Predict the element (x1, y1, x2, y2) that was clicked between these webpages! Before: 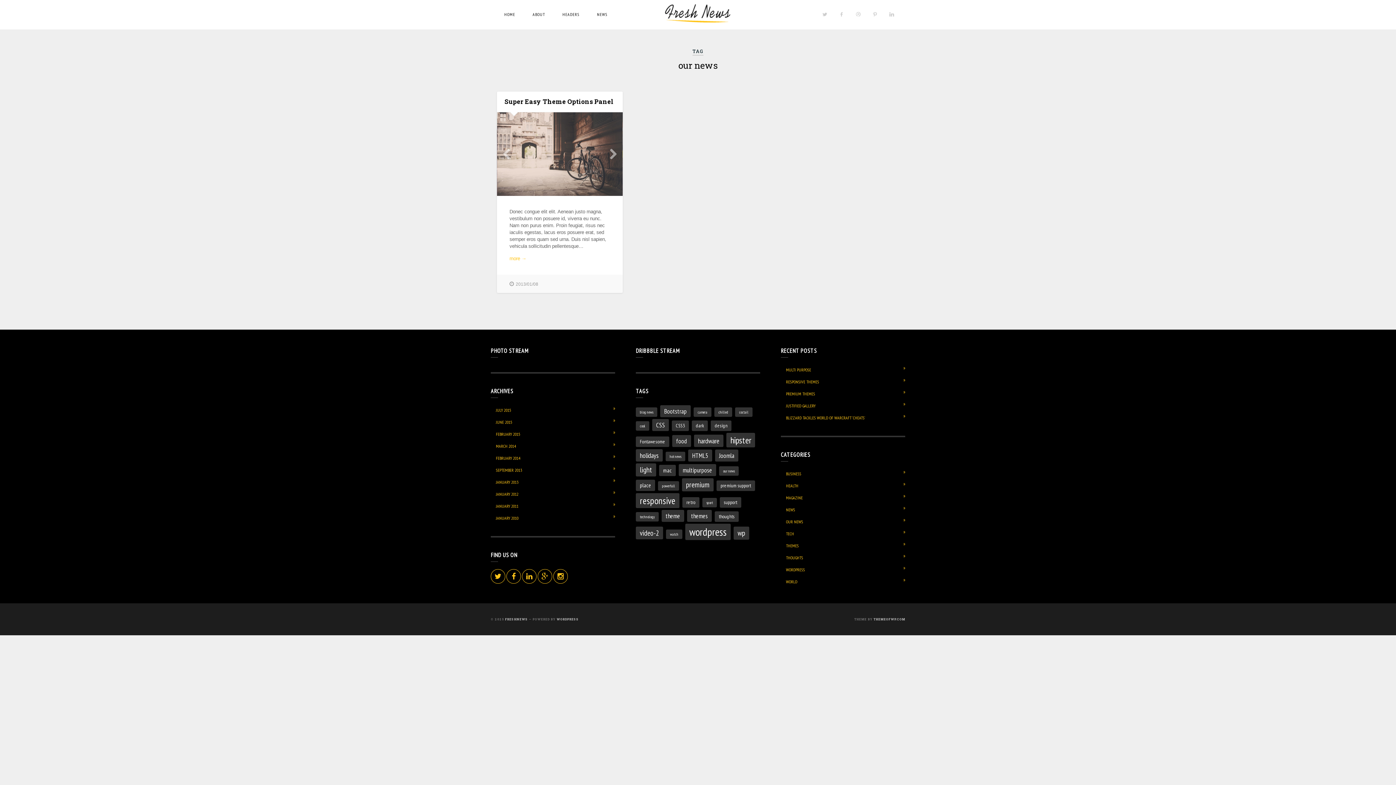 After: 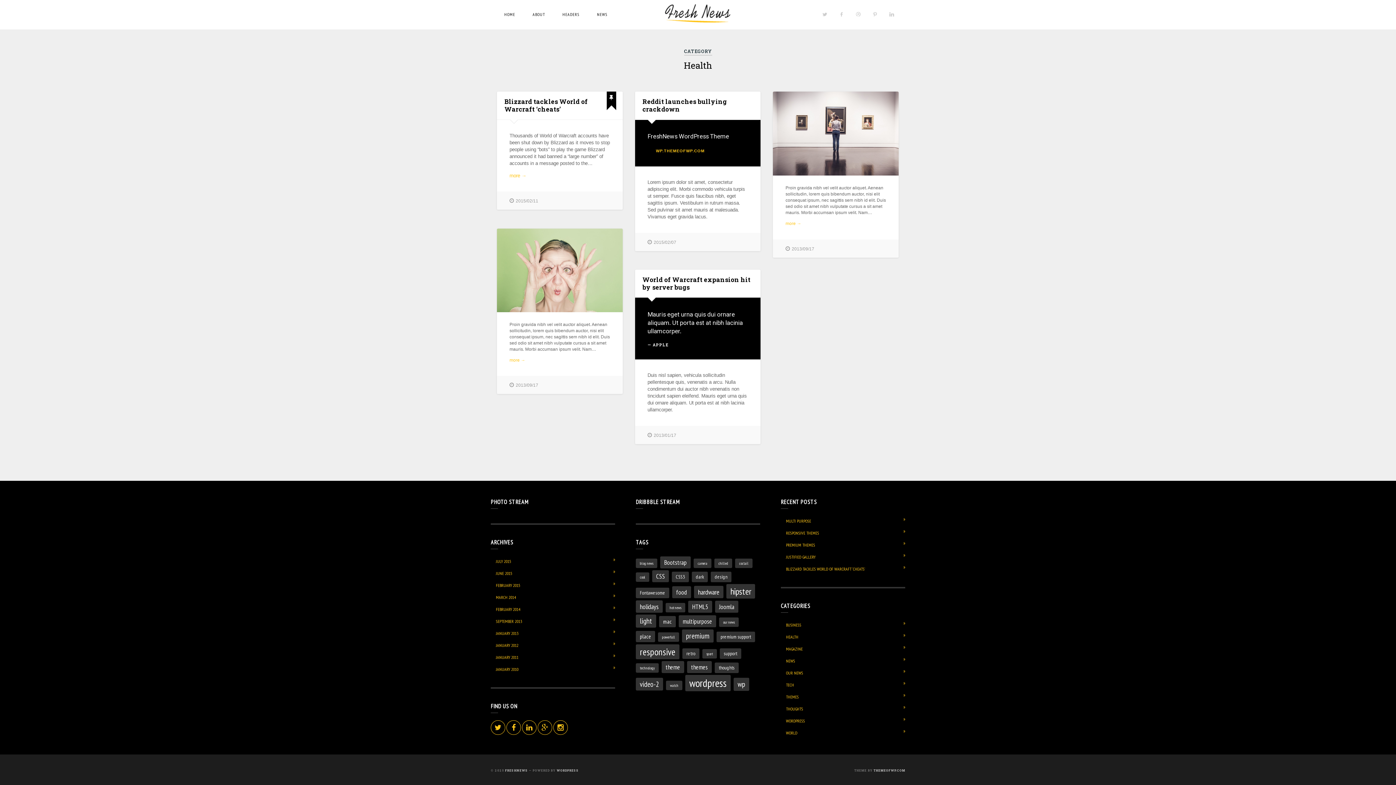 Action: bbox: (786, 482, 905, 489) label: HEALTH